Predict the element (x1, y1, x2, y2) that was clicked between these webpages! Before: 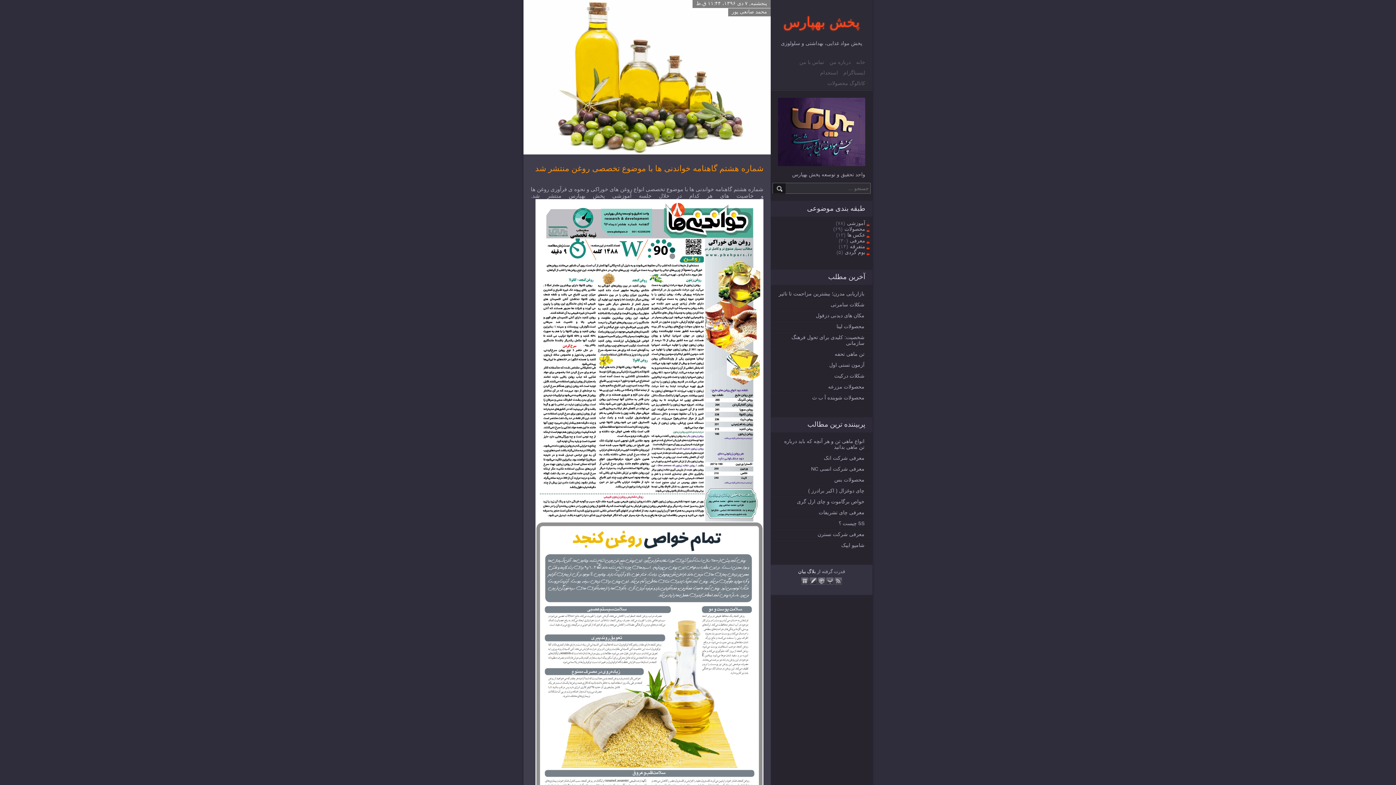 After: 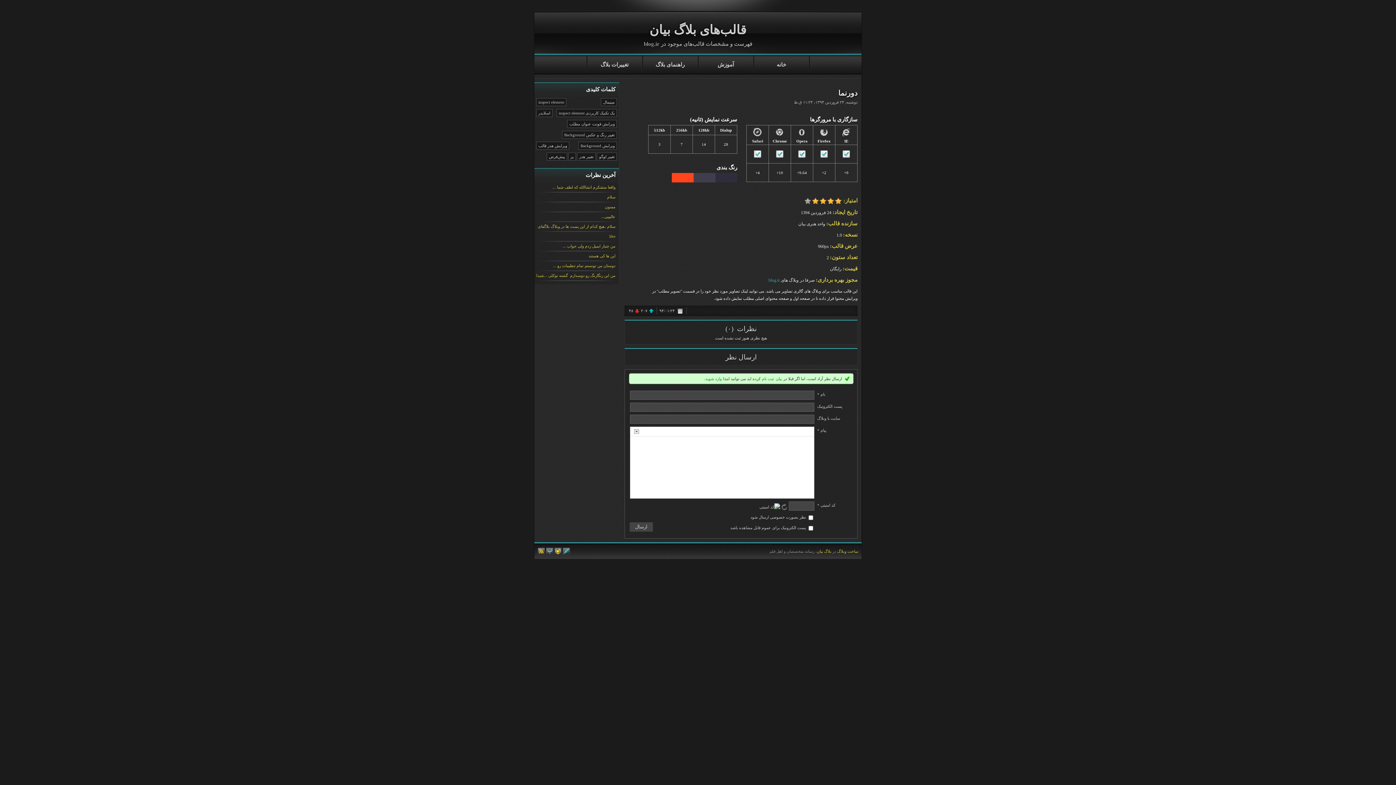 Action: bbox: (801, 577, 808, 584)